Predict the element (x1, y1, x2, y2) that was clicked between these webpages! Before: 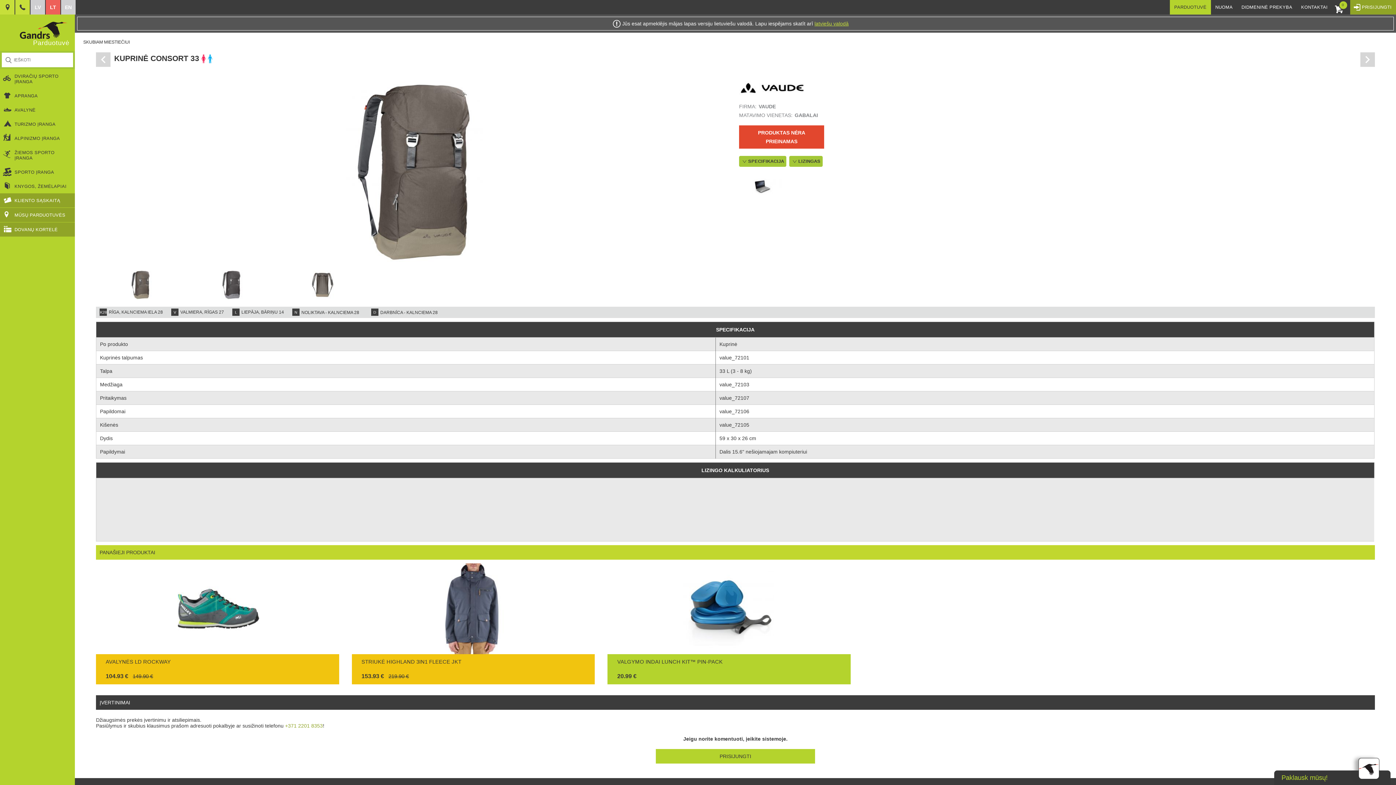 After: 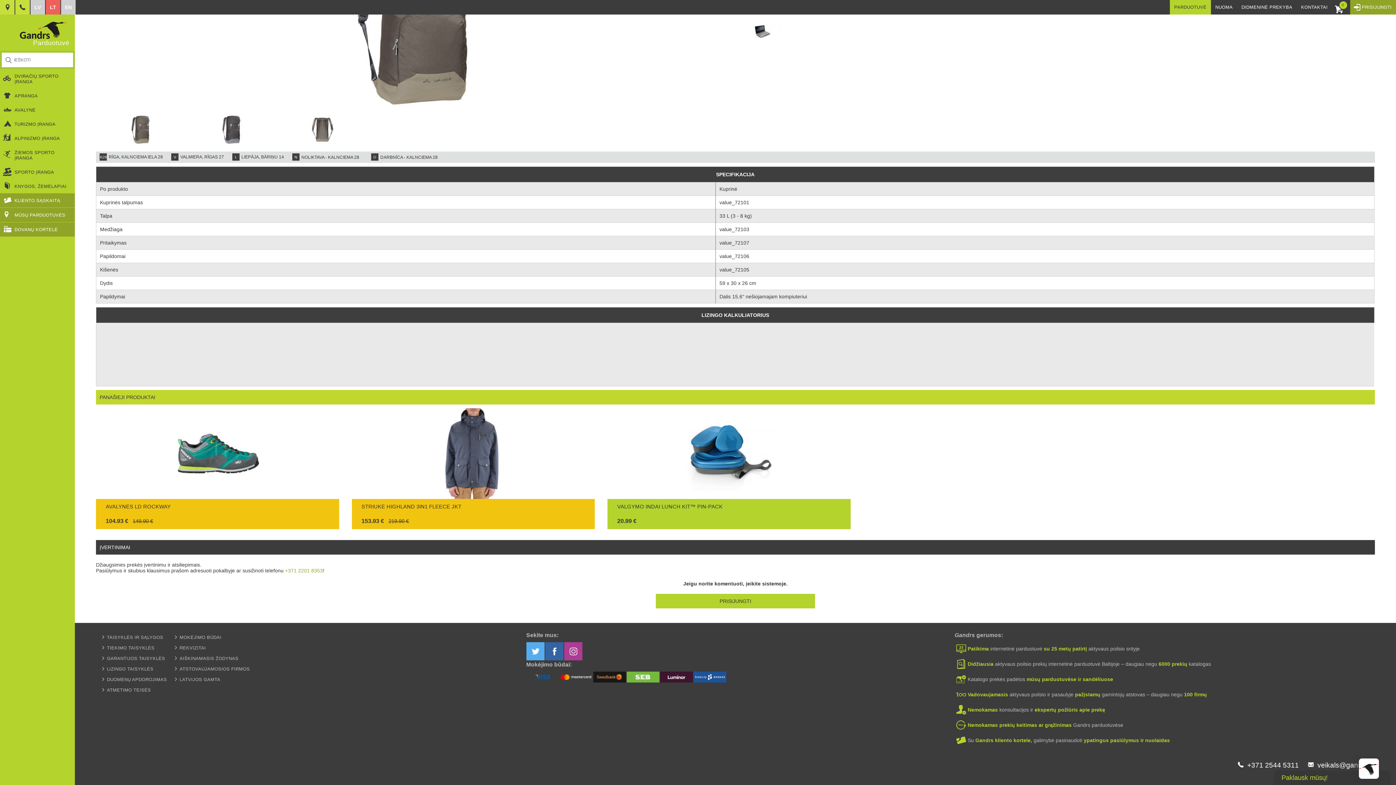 Action: label: SPECIFIKACIJA bbox: (739, 155, 786, 166)